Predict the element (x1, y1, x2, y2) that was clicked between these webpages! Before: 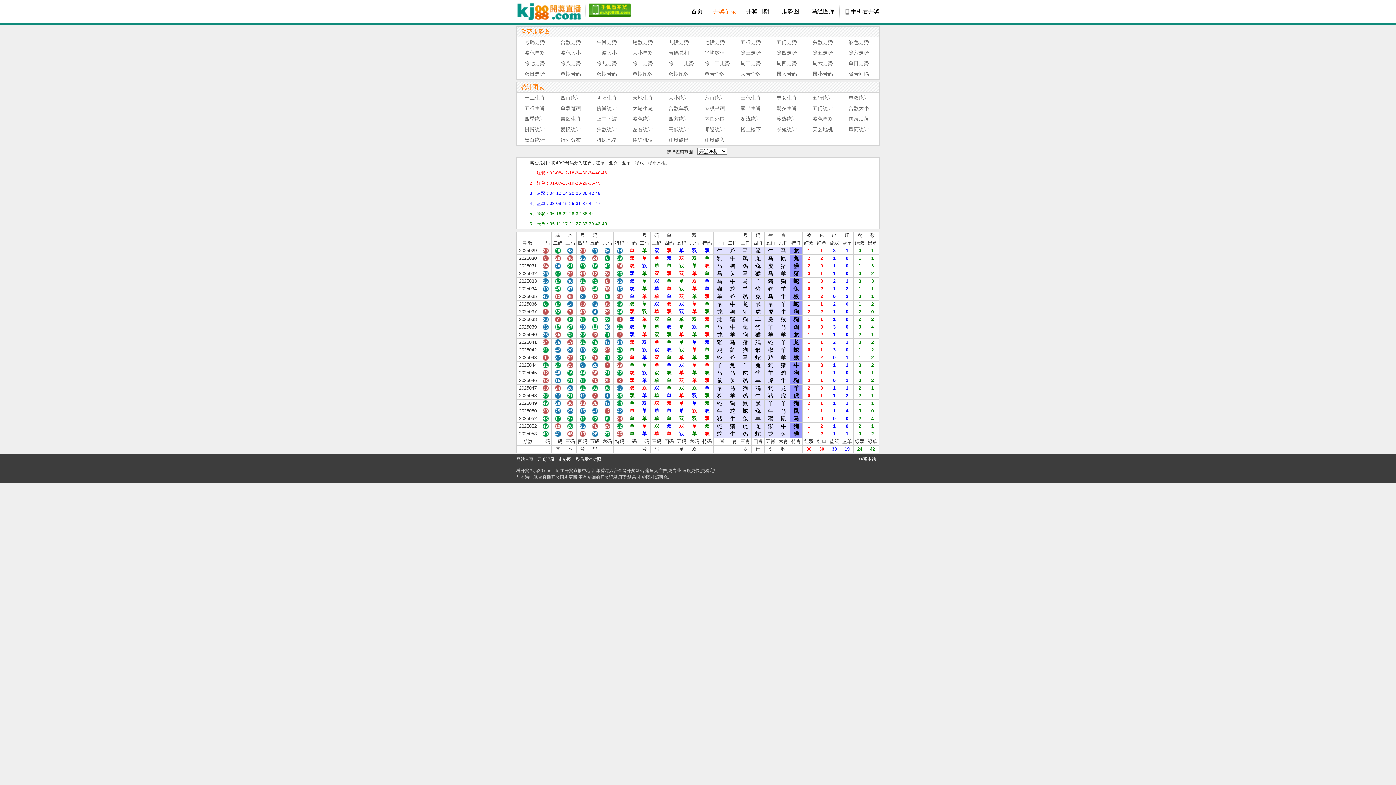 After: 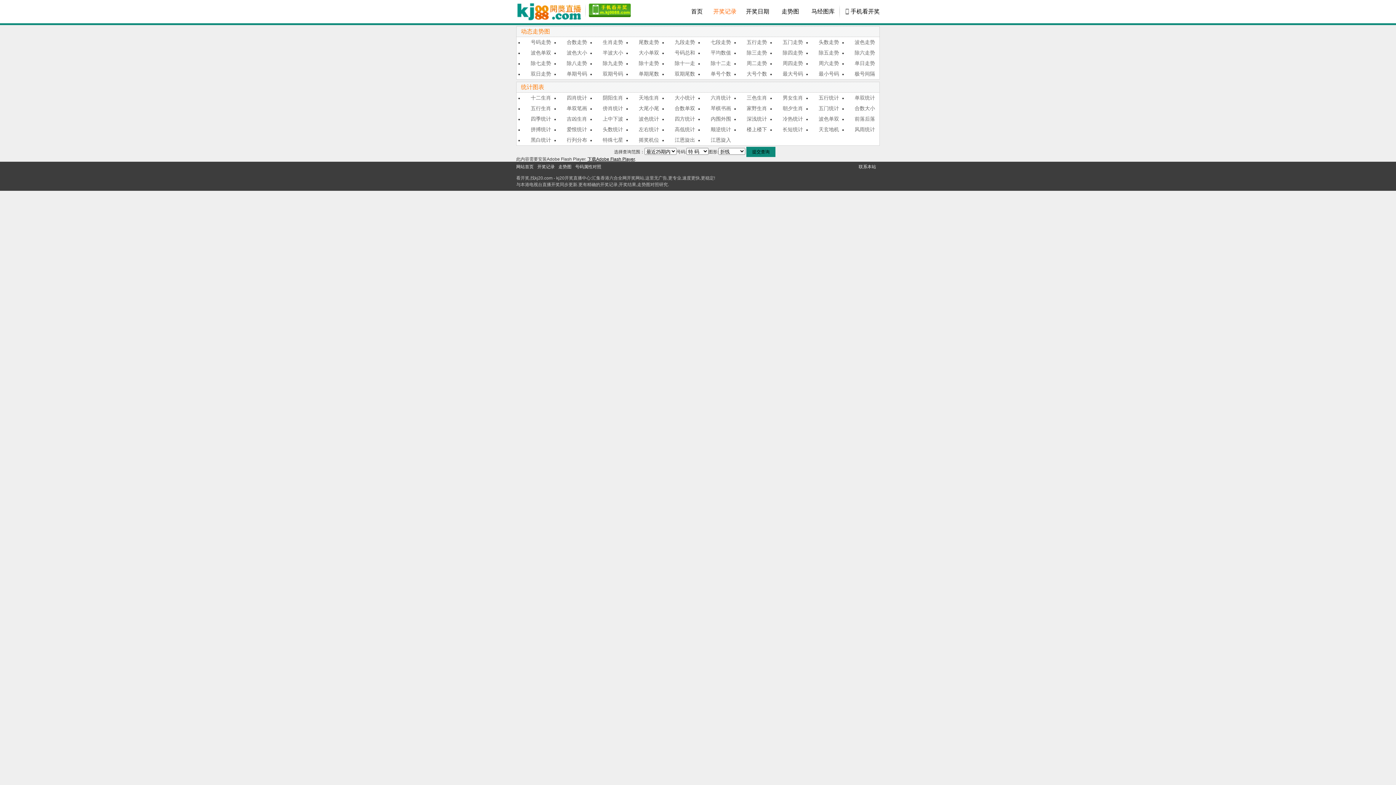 Action: label: 周六走势 bbox: (806, 60, 833, 66)